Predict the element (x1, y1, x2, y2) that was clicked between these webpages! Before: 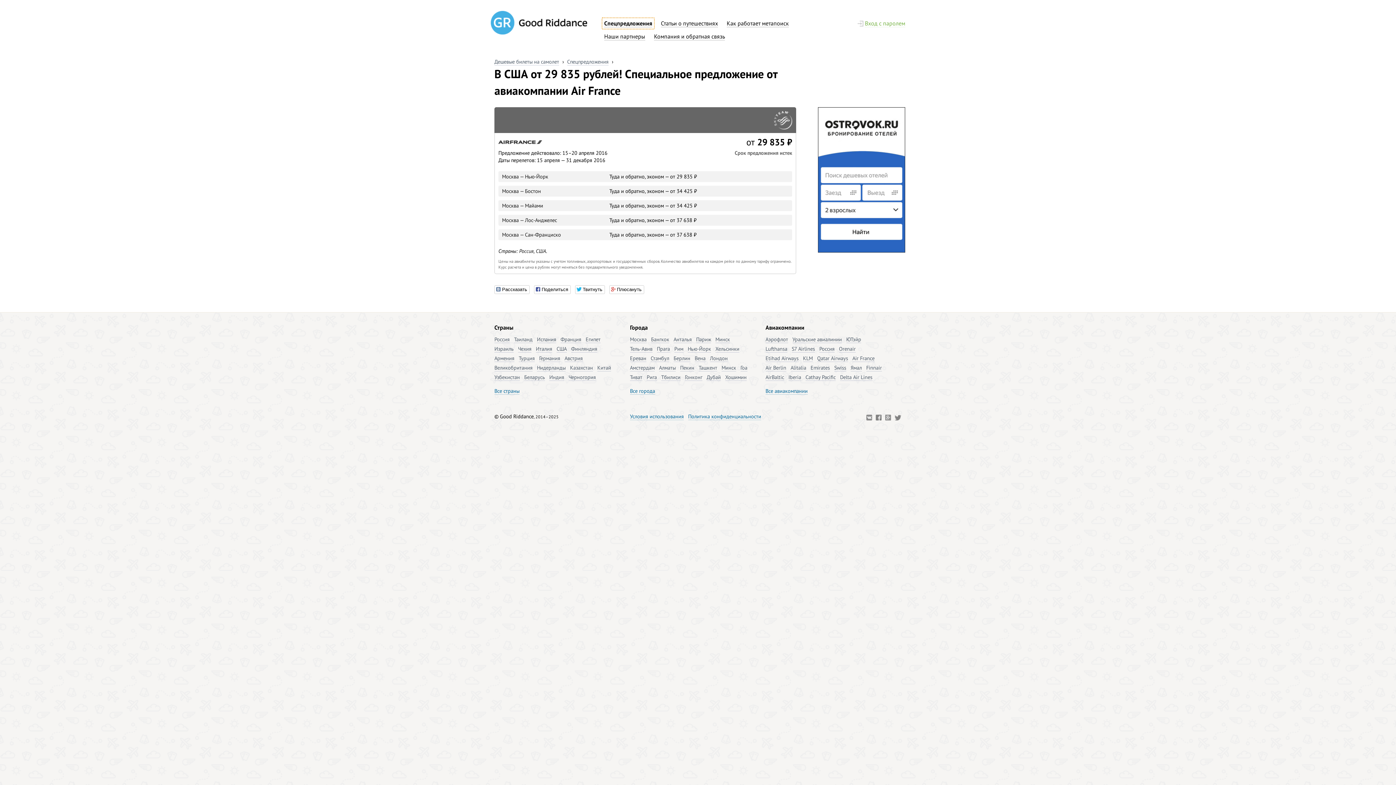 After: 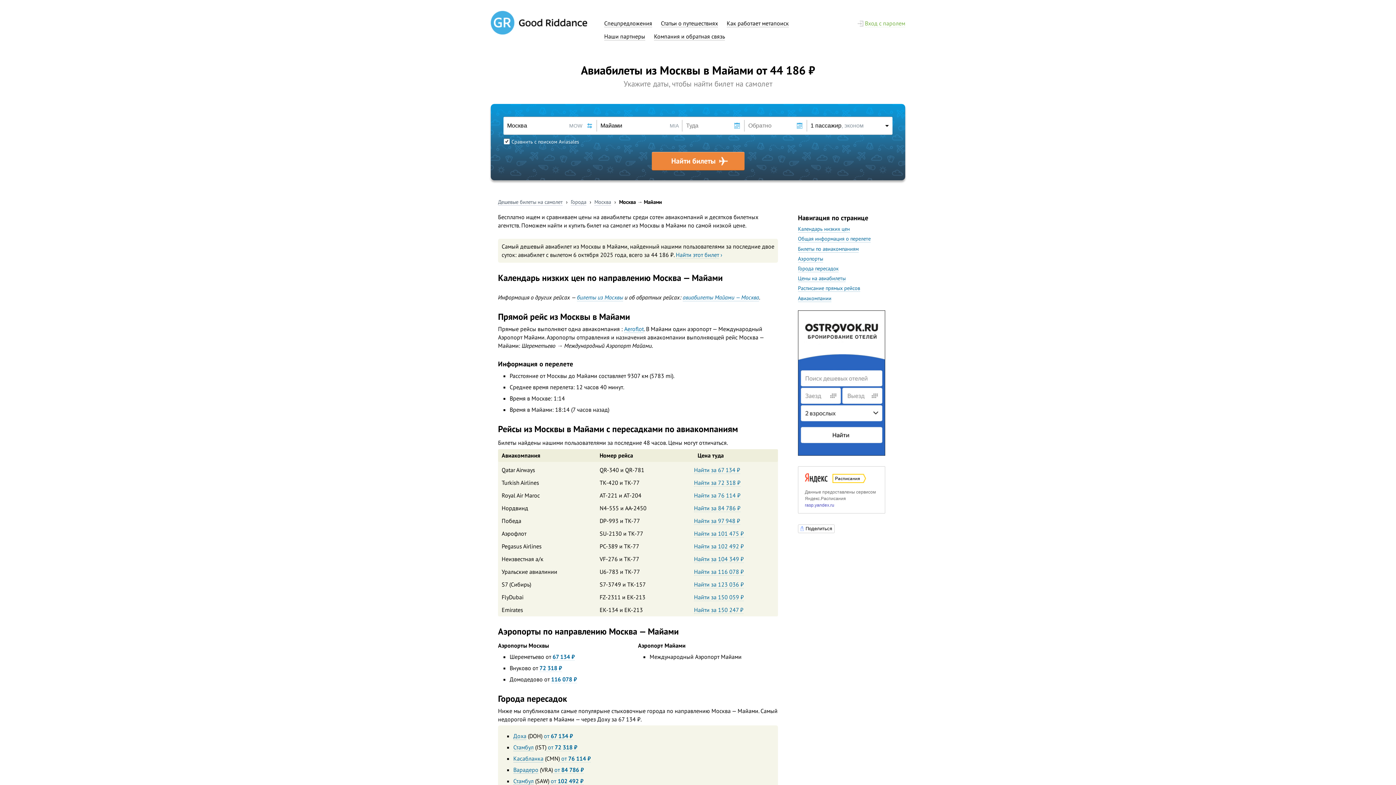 Action: label: Москва — Майами bbox: (502, 202, 543, 209)